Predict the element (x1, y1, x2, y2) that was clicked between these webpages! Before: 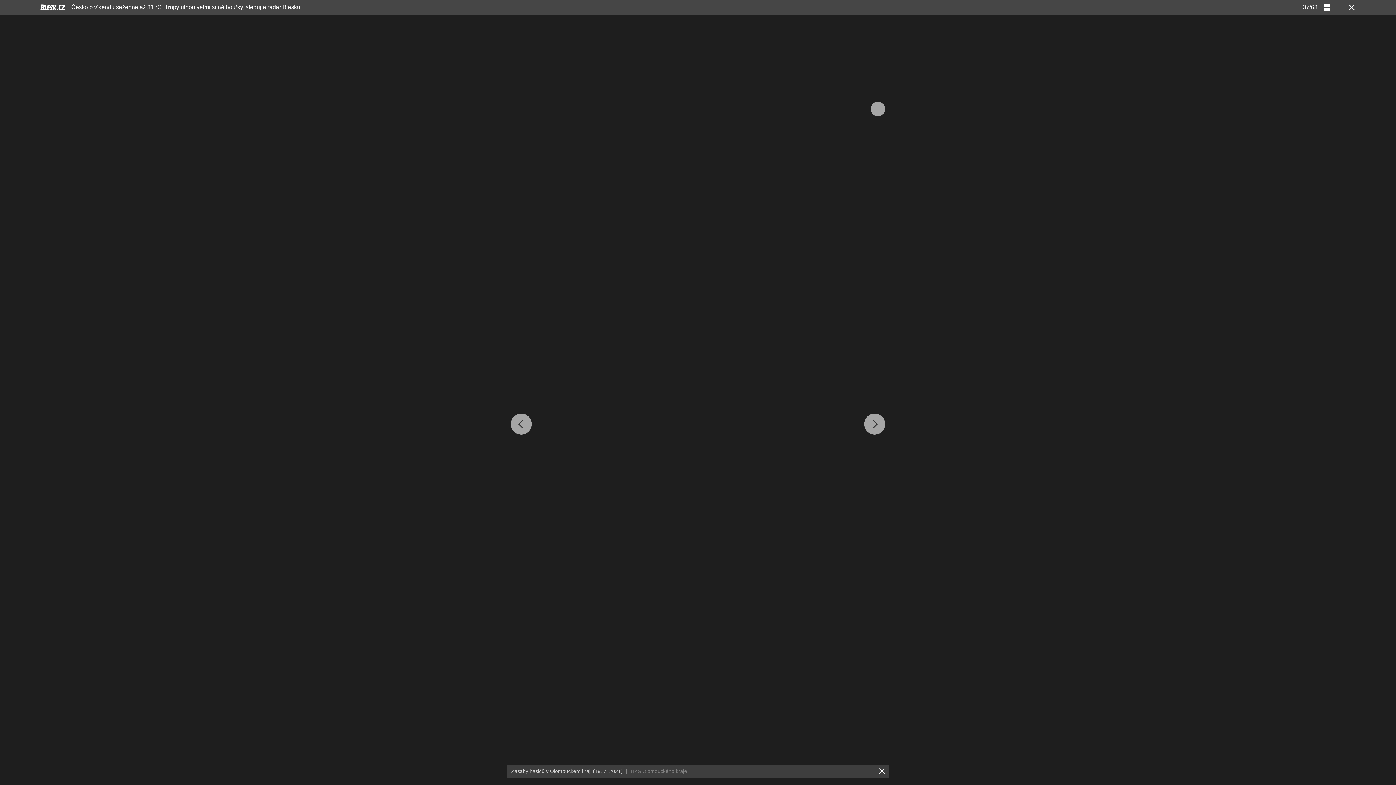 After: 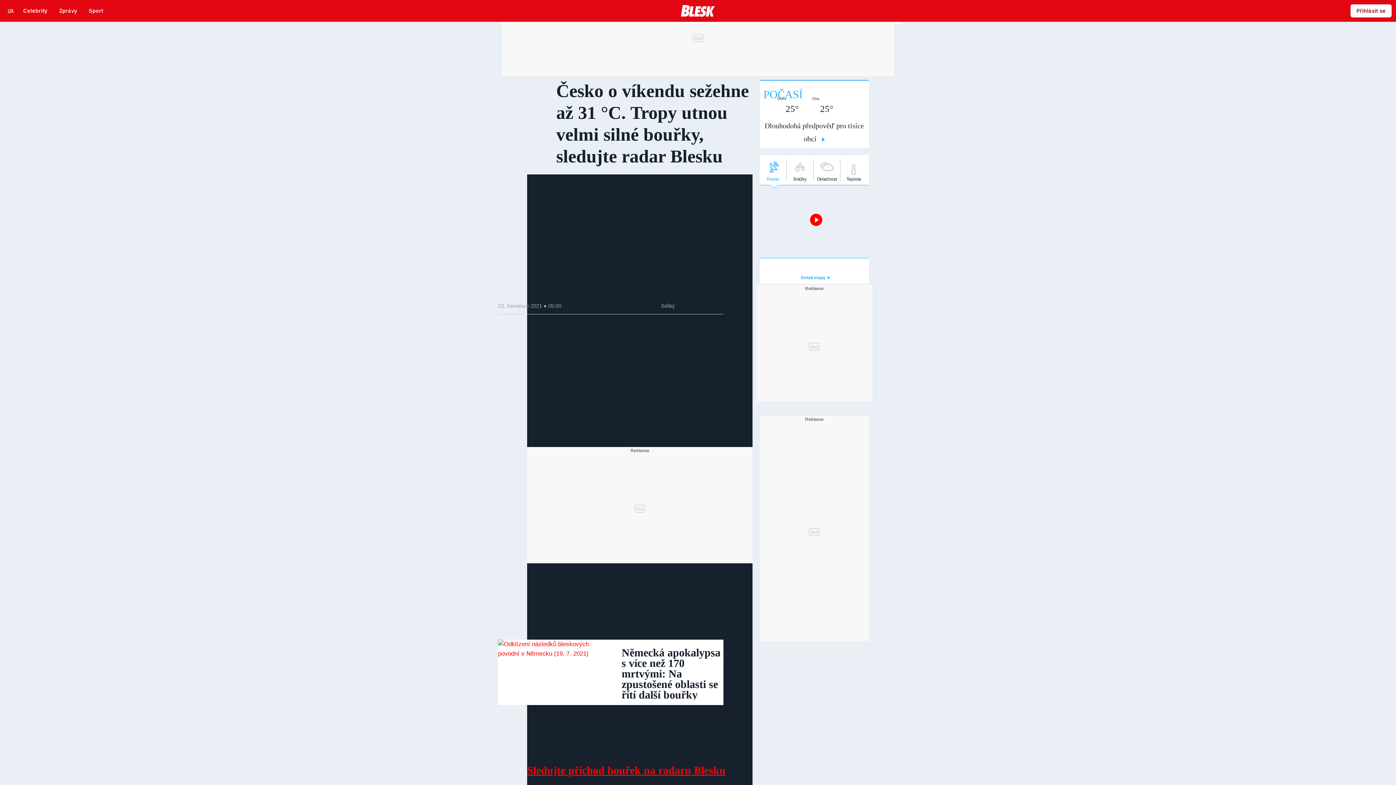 Action: label: Česko o víkendu sežehne až 31 °C. Tropy utnou velmi silné bouřky, sledujte radar Blesku bbox: (71, 4, 300, 10)